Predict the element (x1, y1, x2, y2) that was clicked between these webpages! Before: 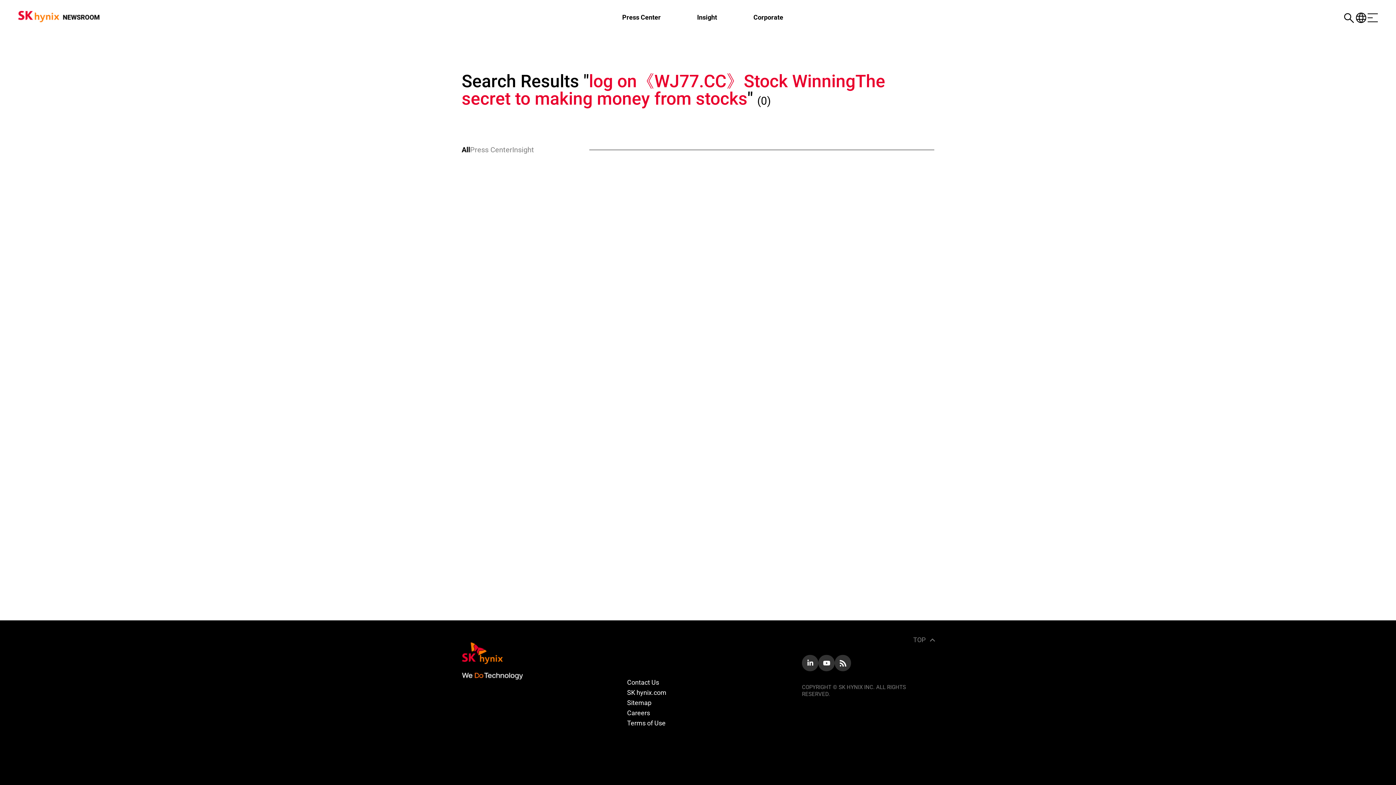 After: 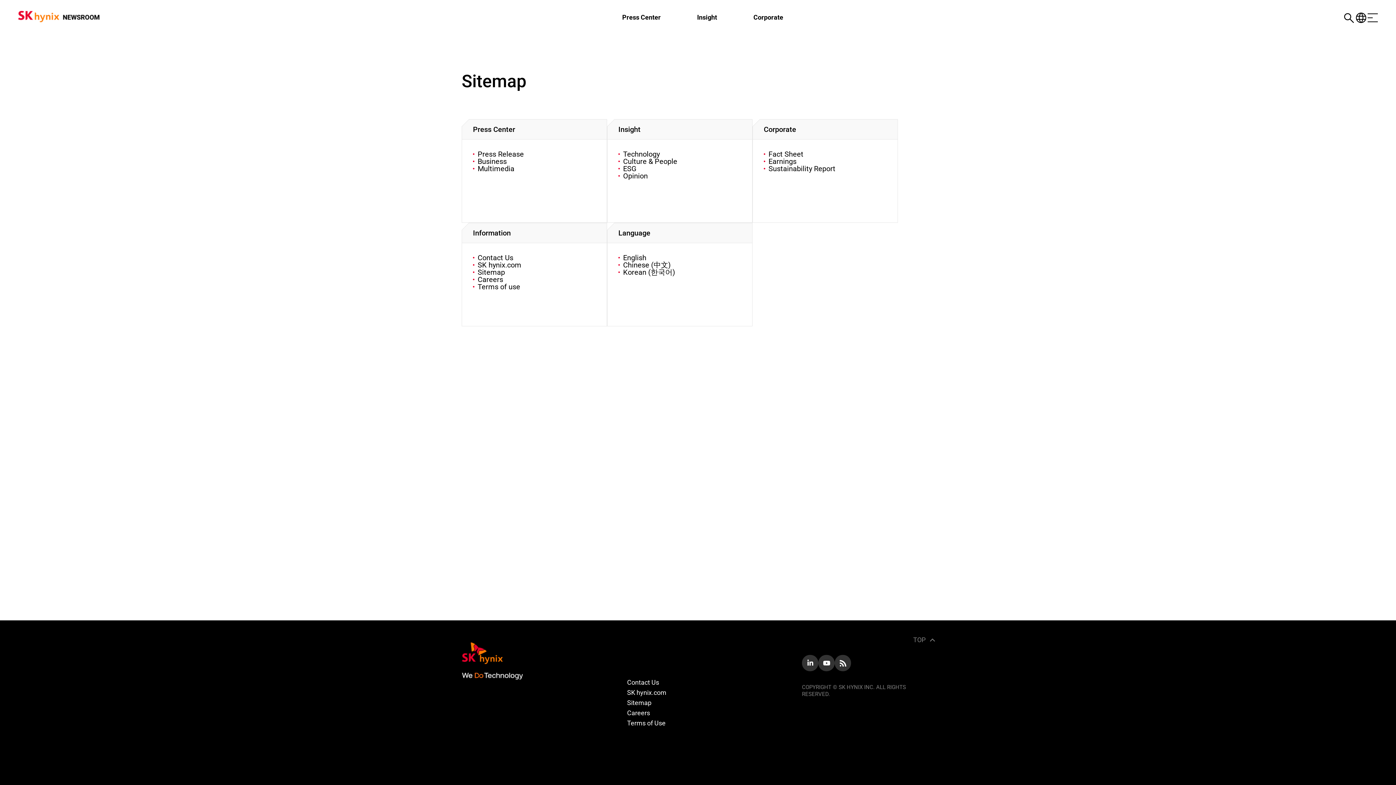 Action: label: Sitemap bbox: (627, 699, 651, 706)